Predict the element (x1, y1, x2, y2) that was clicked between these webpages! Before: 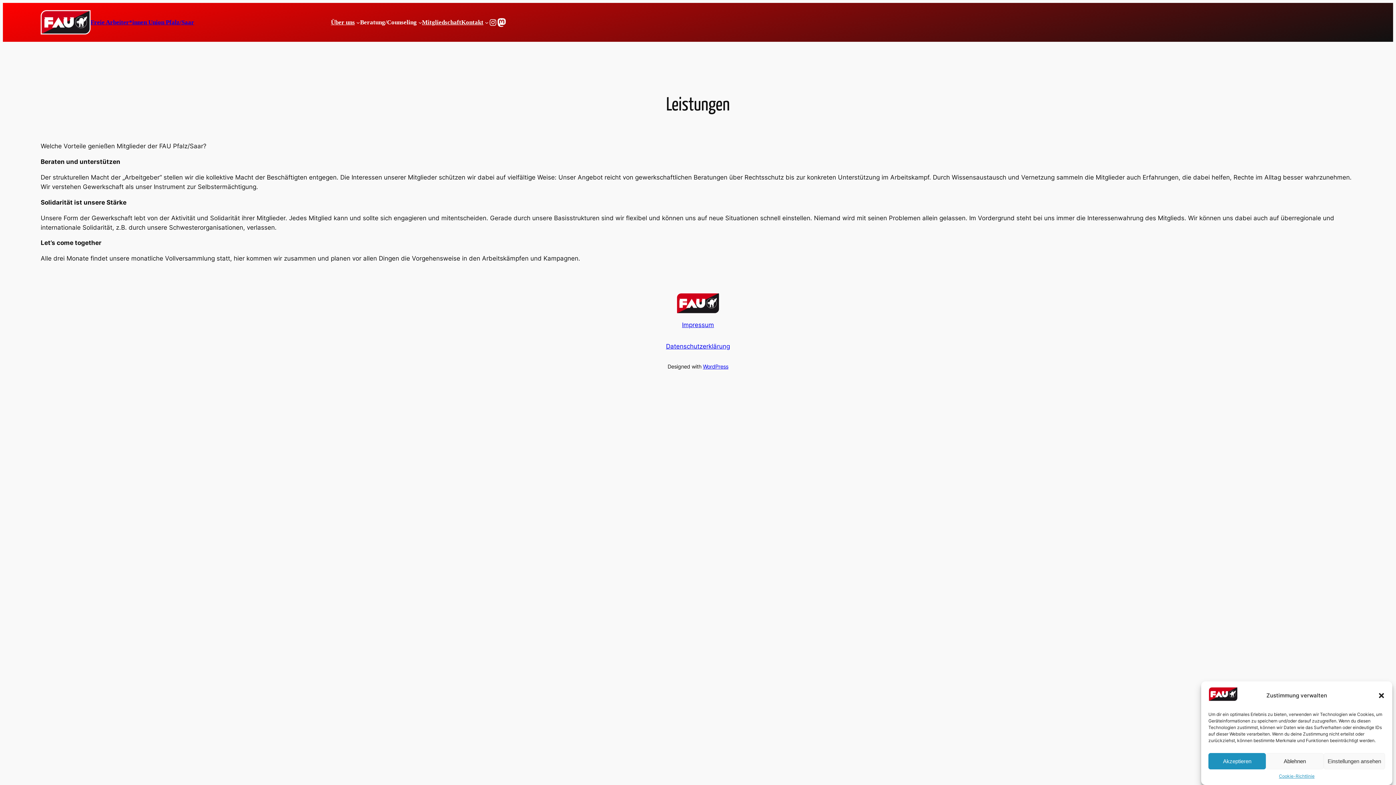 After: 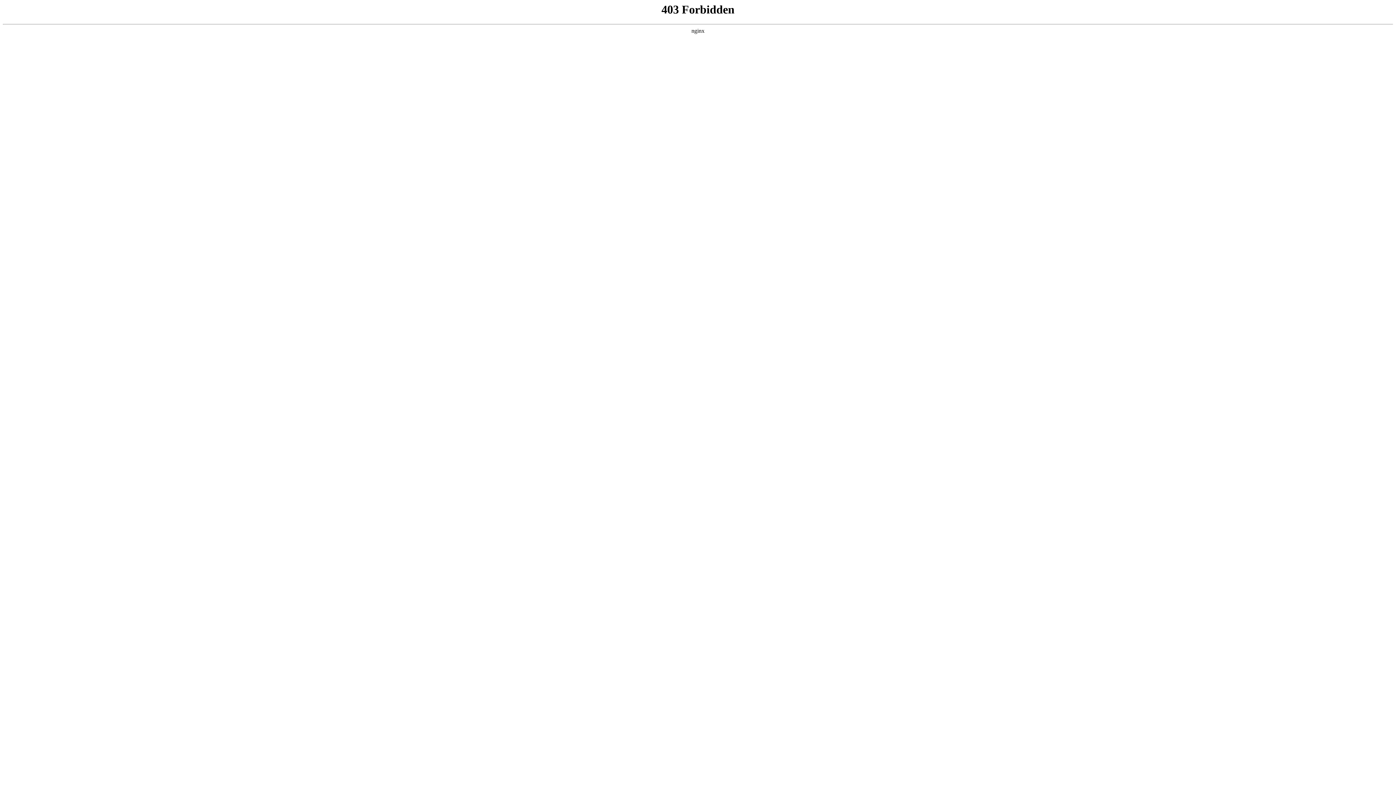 Action: bbox: (703, 363, 728, 369) label: WordPress